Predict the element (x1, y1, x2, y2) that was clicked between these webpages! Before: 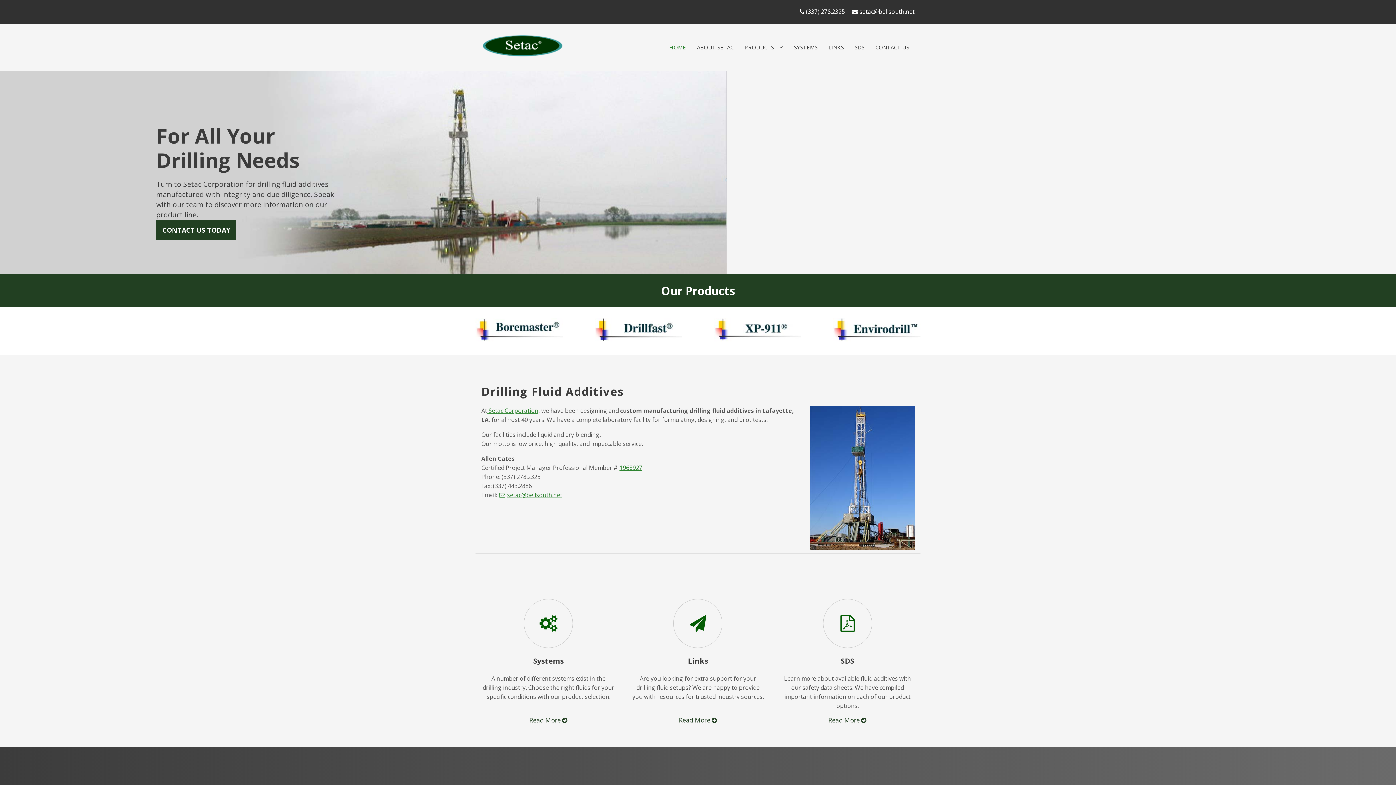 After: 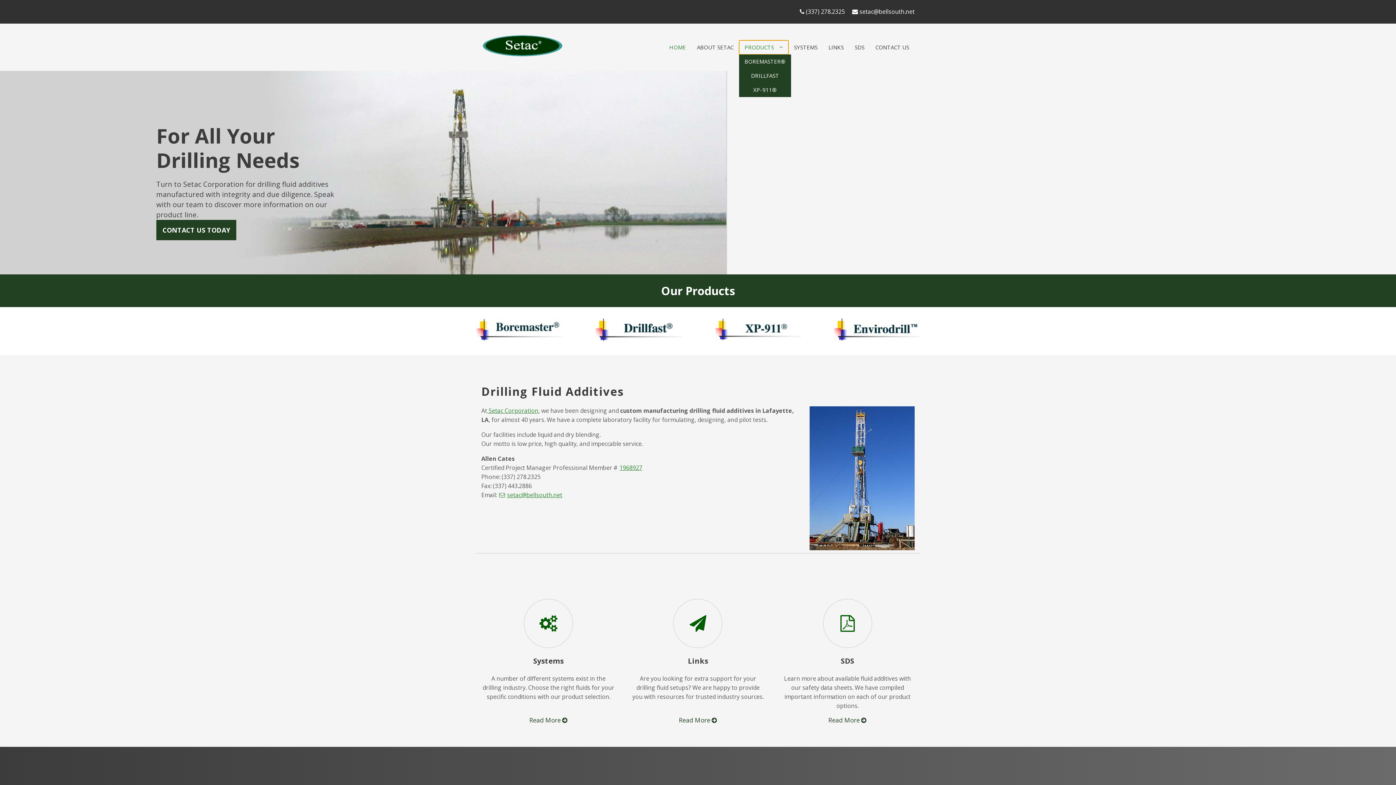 Action: bbox: (739, 40, 788, 54) label: PRODUCTS